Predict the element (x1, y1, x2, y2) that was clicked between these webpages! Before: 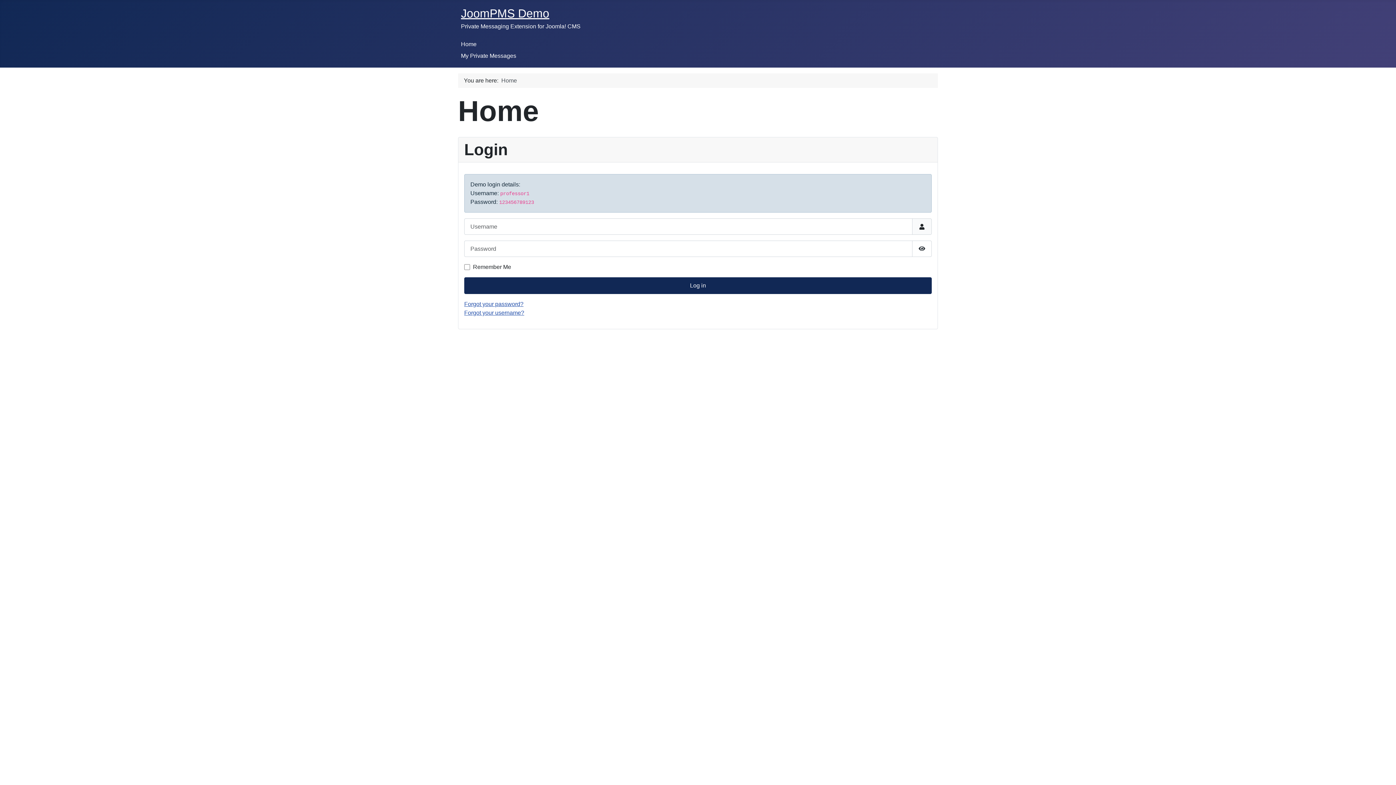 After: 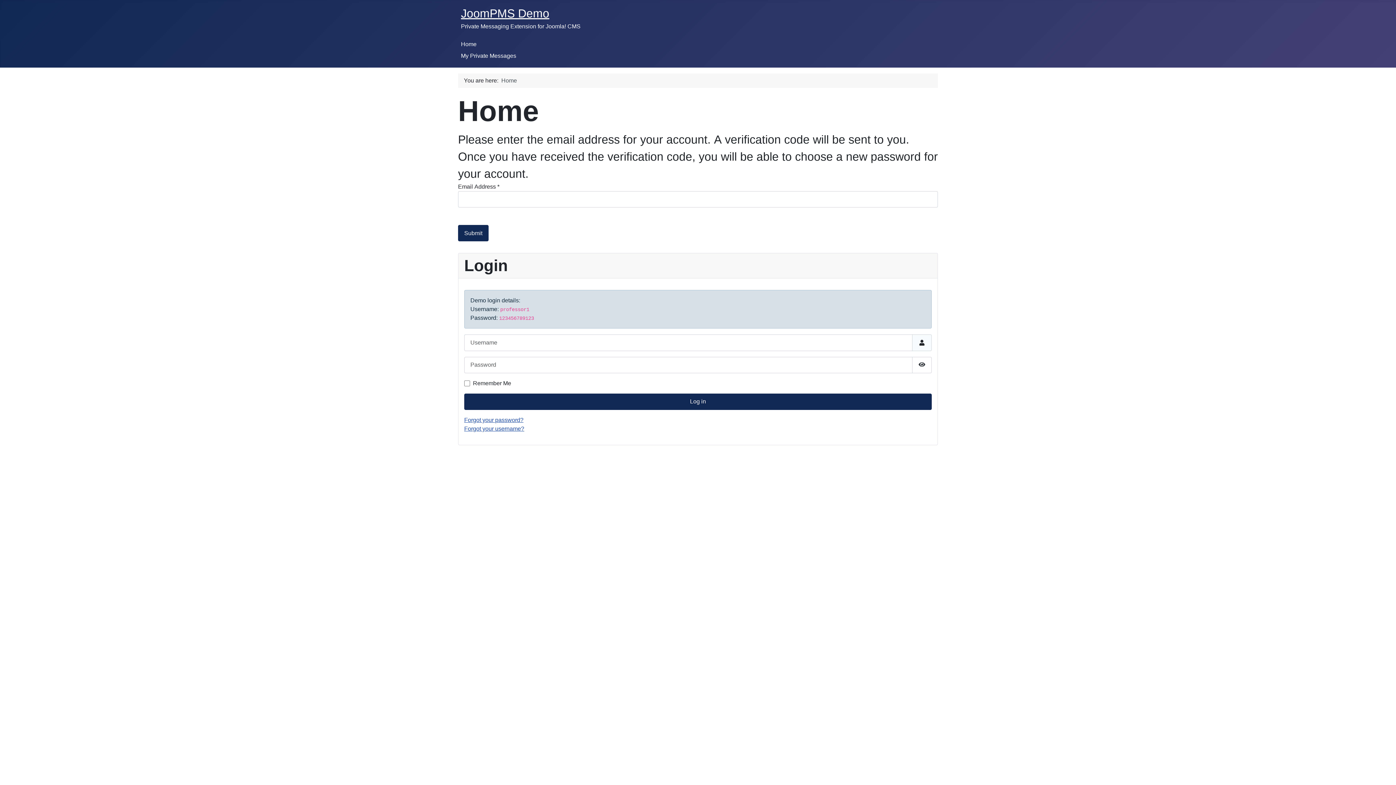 Action: label: Forgot your password? bbox: (464, 300, 523, 307)